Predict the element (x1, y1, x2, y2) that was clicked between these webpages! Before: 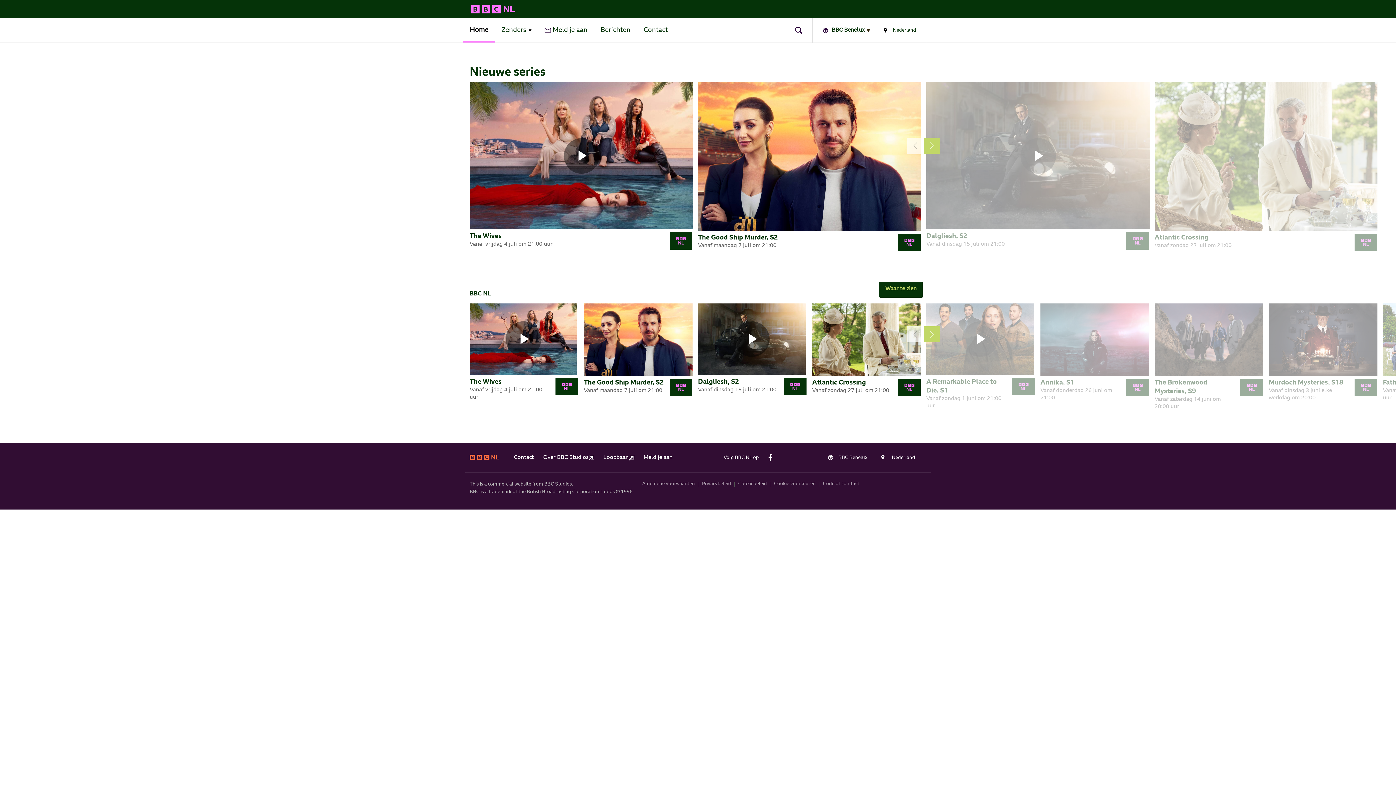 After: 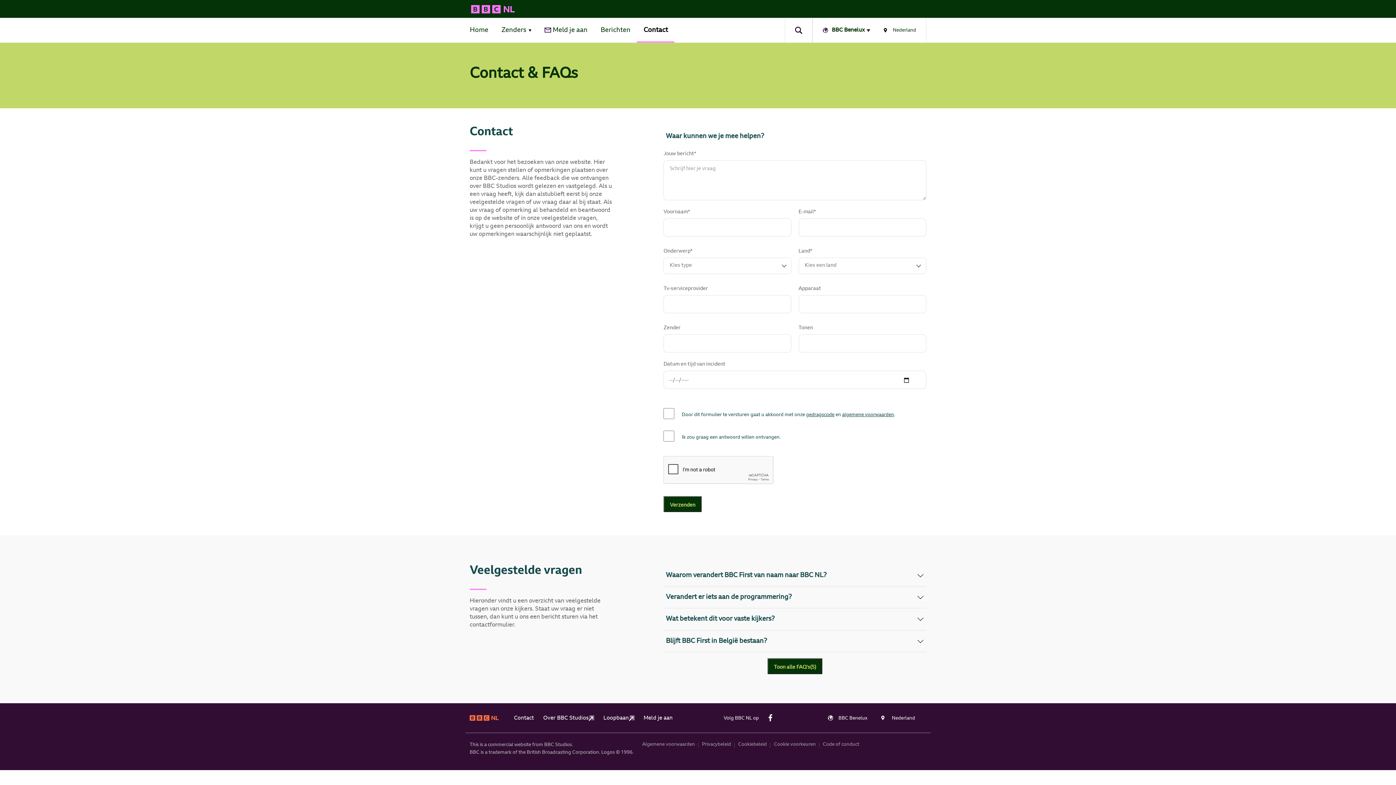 Action: label: Contact bbox: (637, 18, 674, 42)